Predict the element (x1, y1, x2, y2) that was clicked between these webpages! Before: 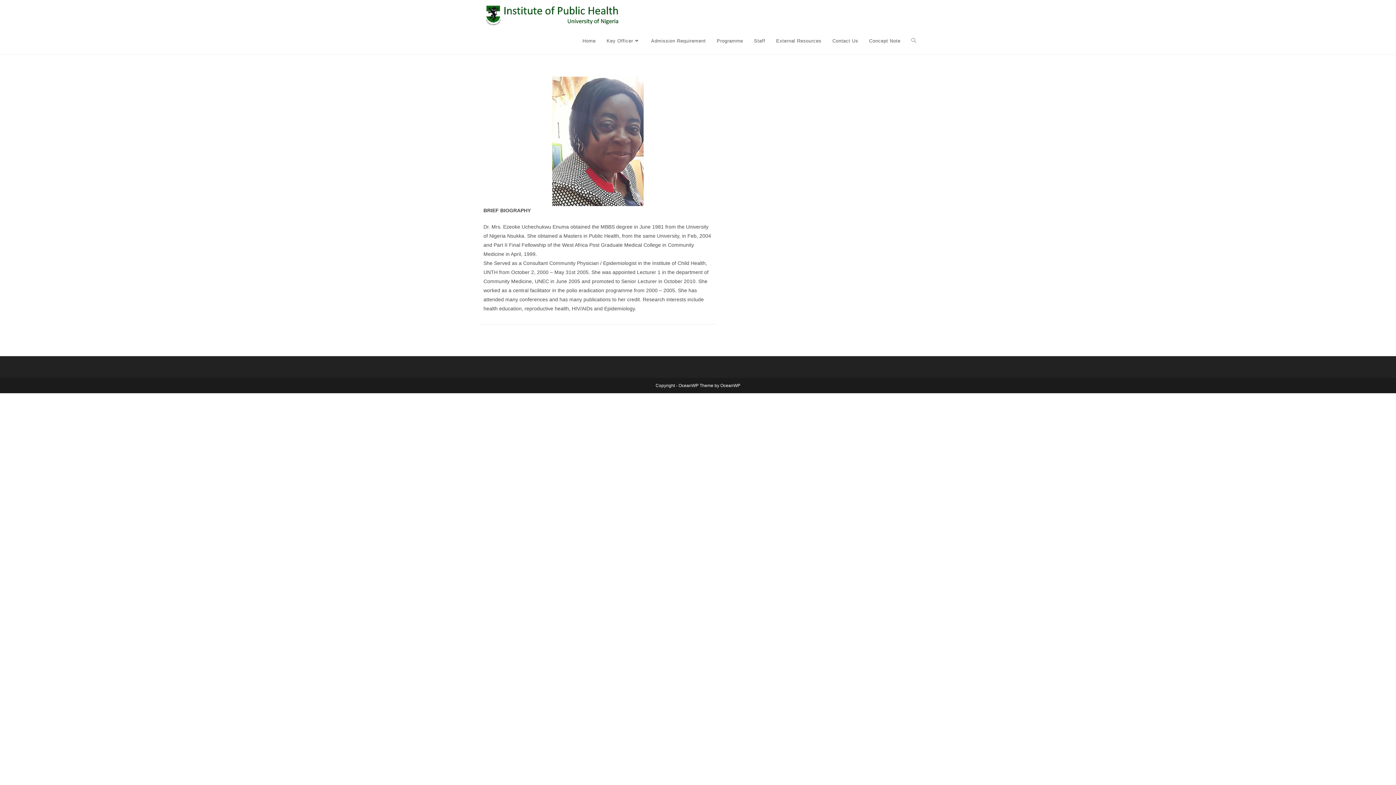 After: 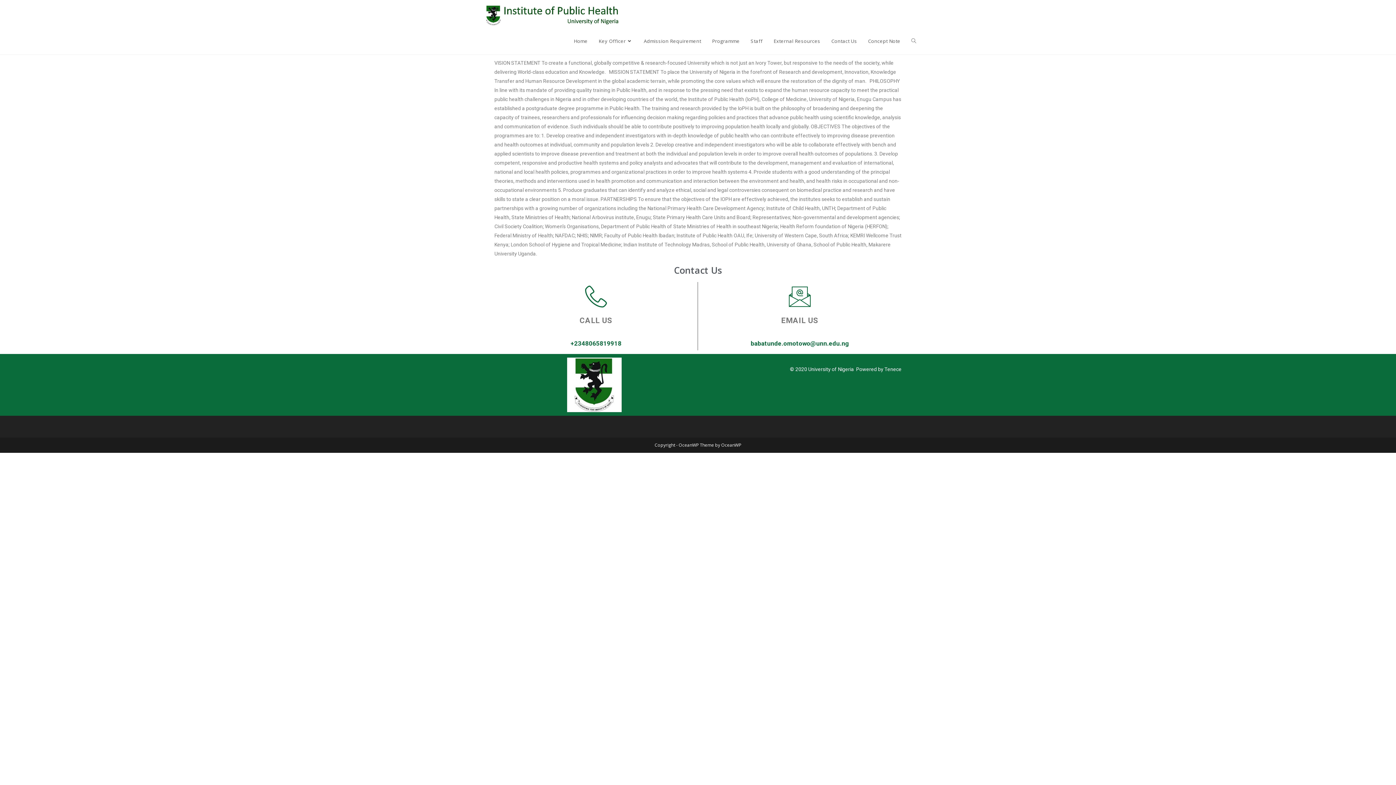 Action: bbox: (480, 10, 625, 16)